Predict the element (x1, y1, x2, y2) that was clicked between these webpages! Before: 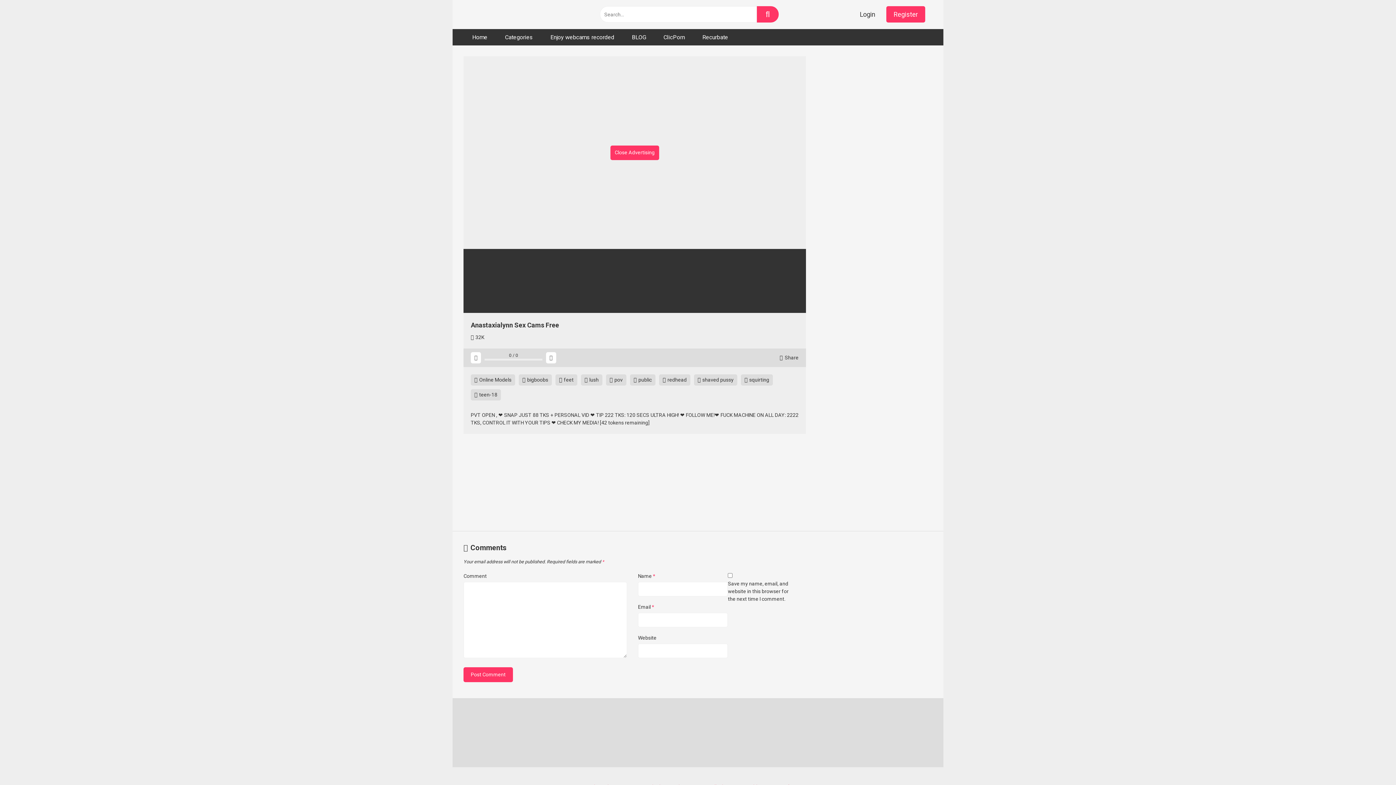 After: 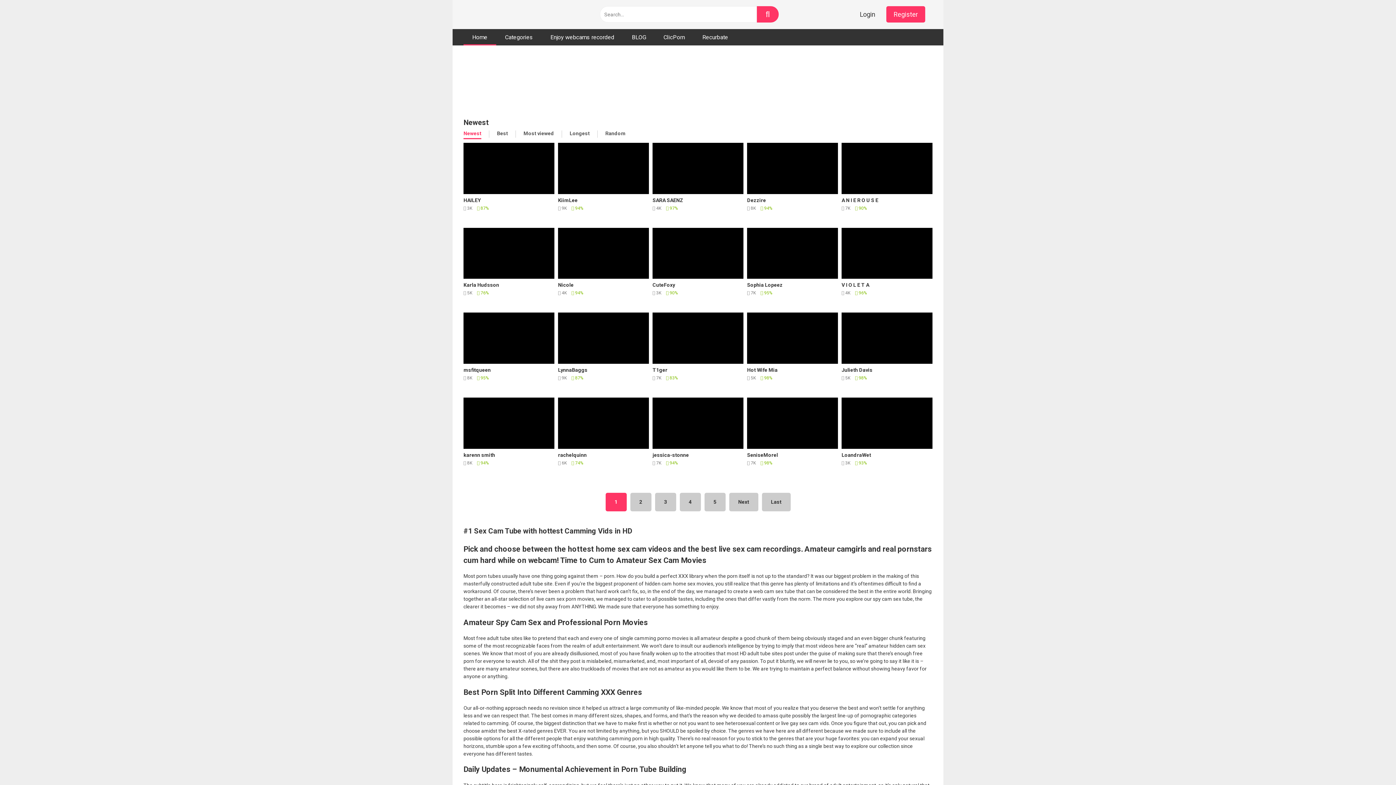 Action: bbox: (518, 374, 552, 385) label:  bigboobs